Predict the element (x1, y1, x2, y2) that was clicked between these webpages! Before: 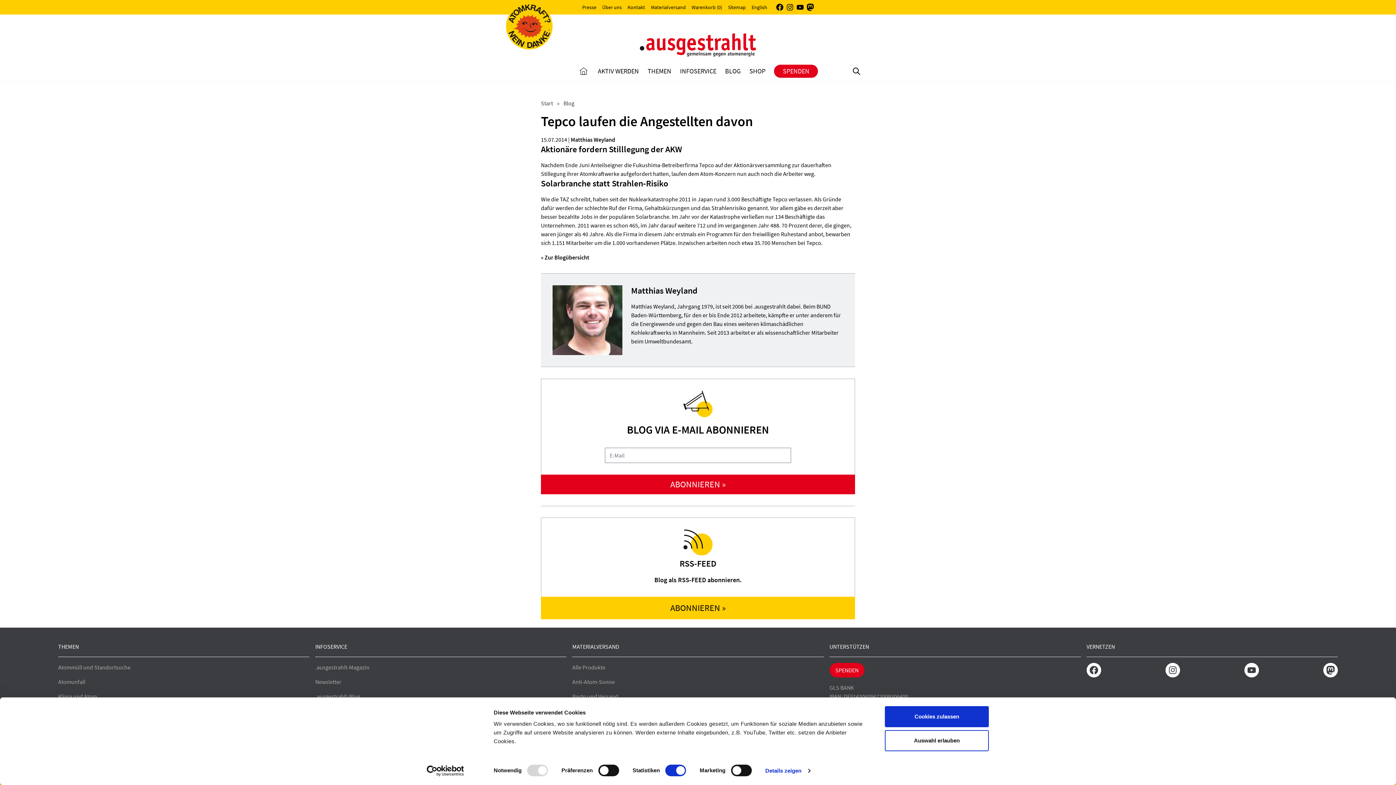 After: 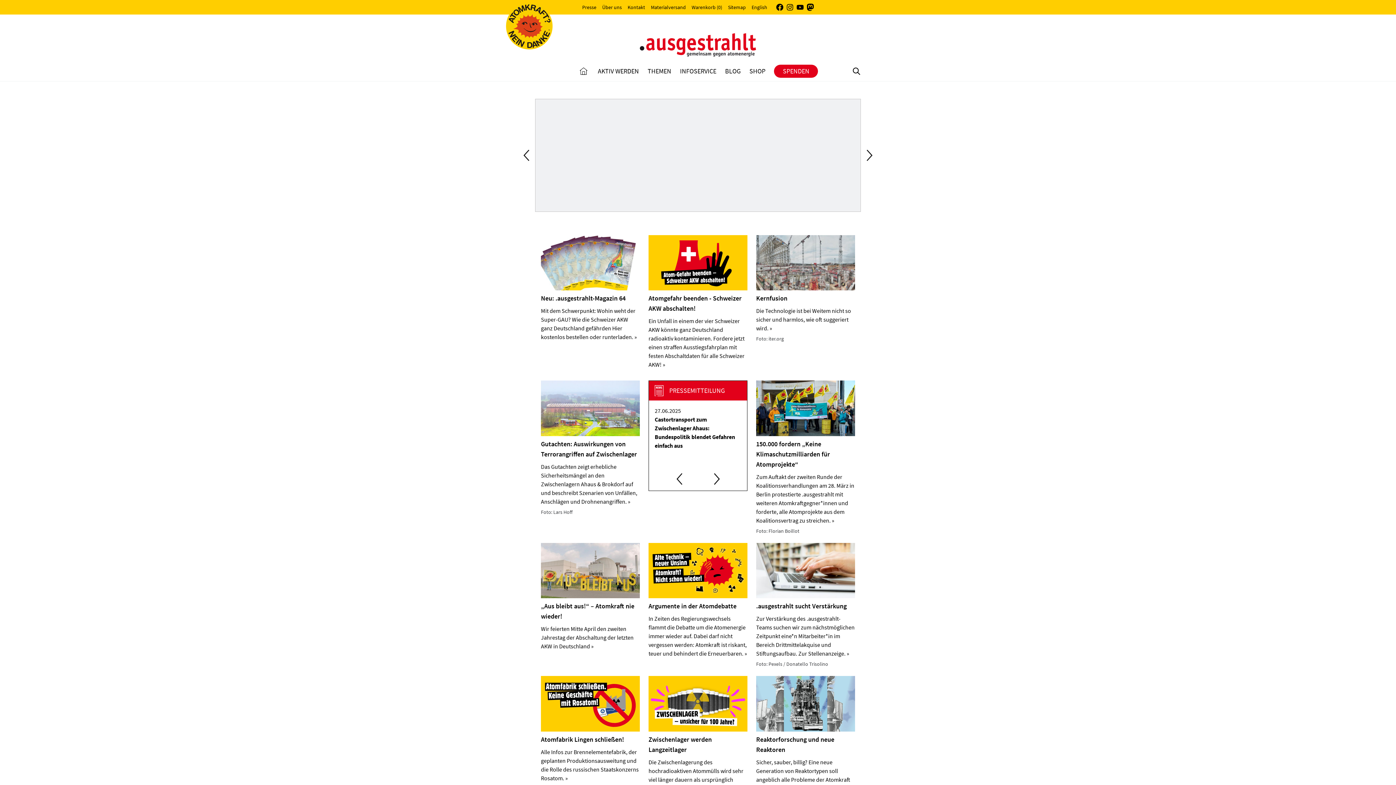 Action: label: Start  bbox: (541, 99, 554, 106)